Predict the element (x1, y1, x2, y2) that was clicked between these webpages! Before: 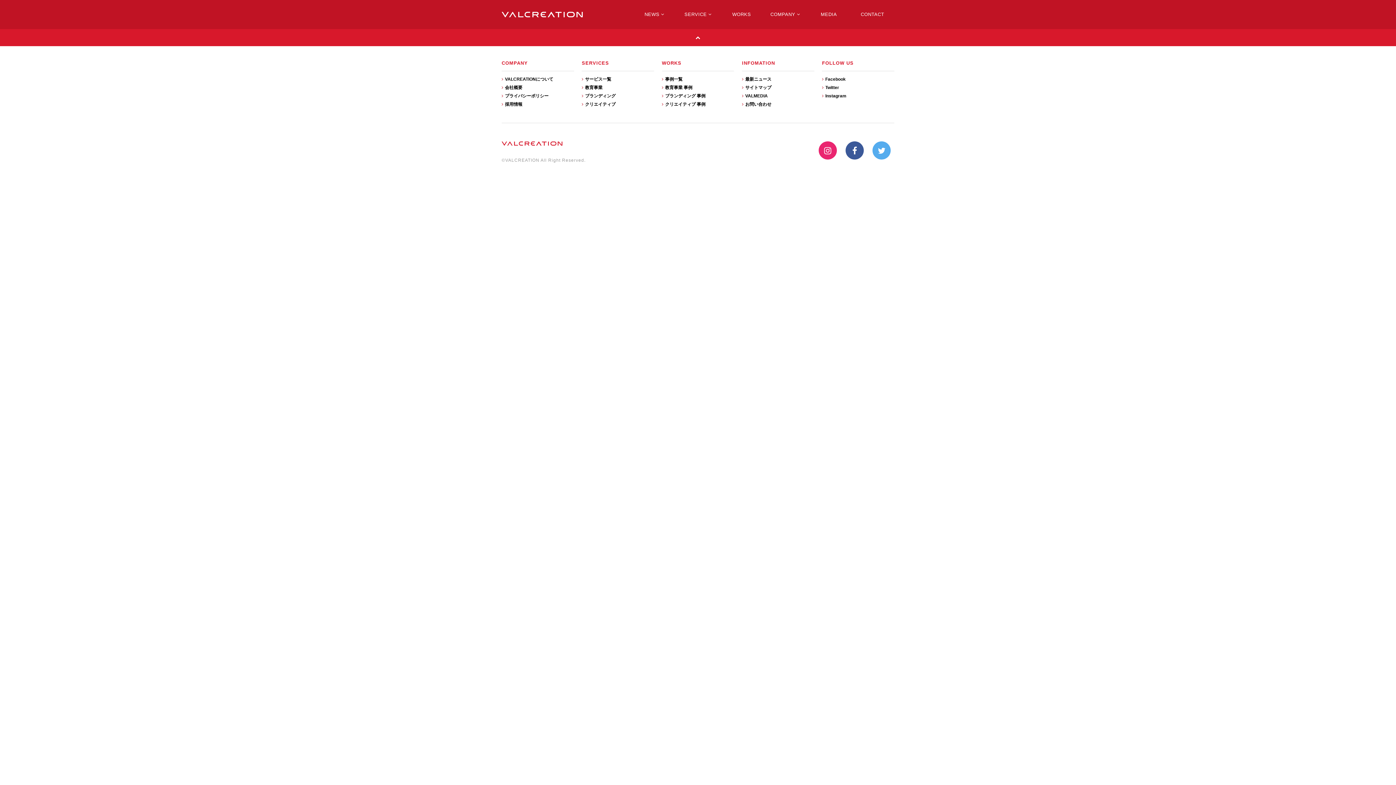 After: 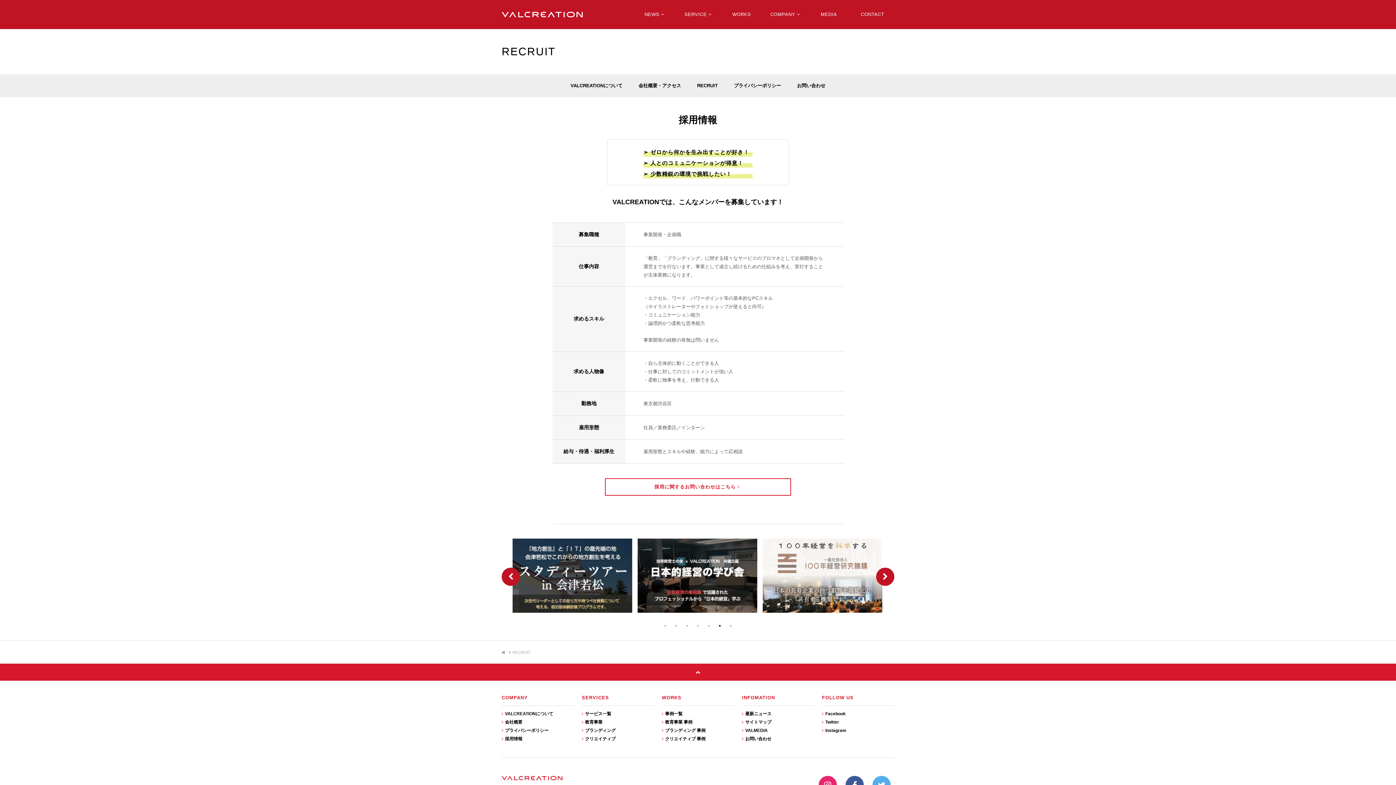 Action: bbox: (501, 101, 522, 106) label: 採用情報